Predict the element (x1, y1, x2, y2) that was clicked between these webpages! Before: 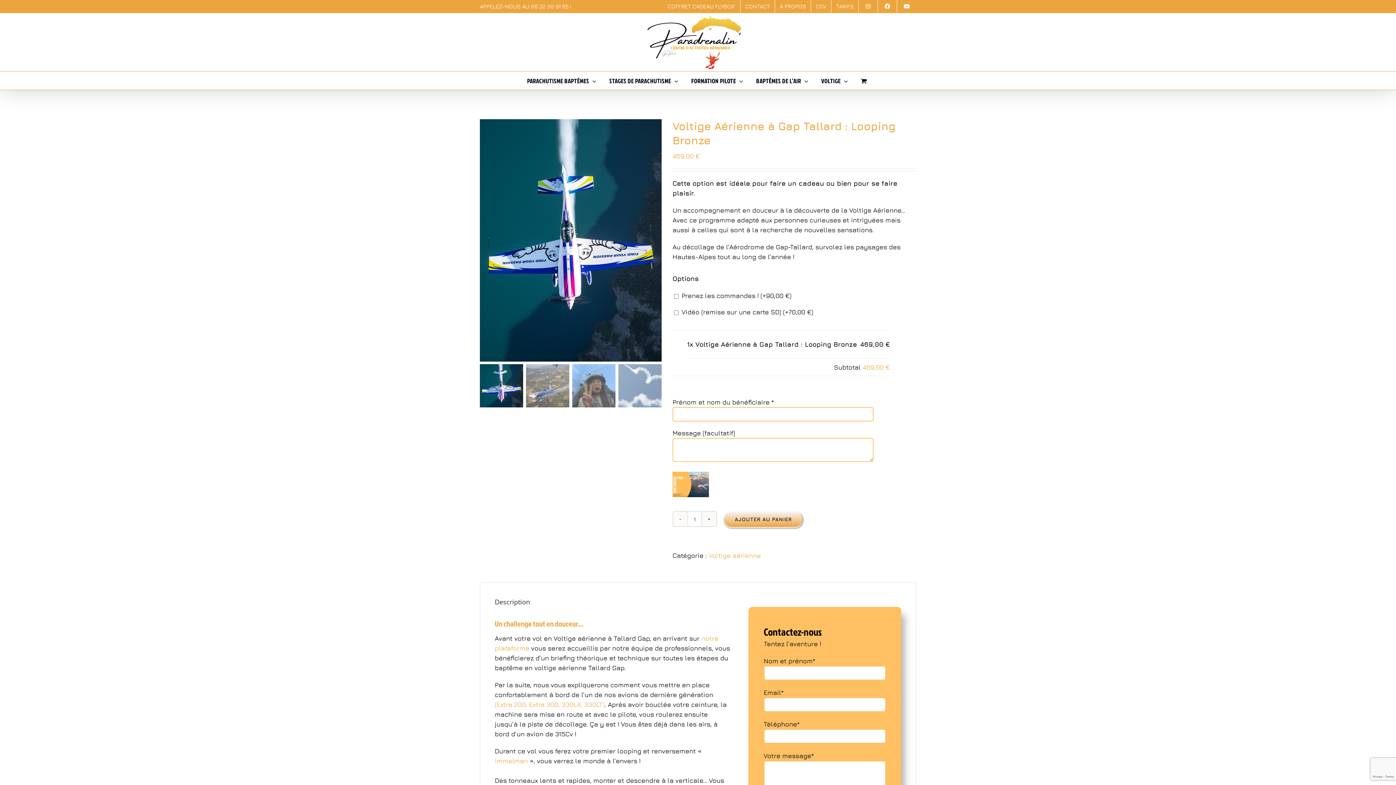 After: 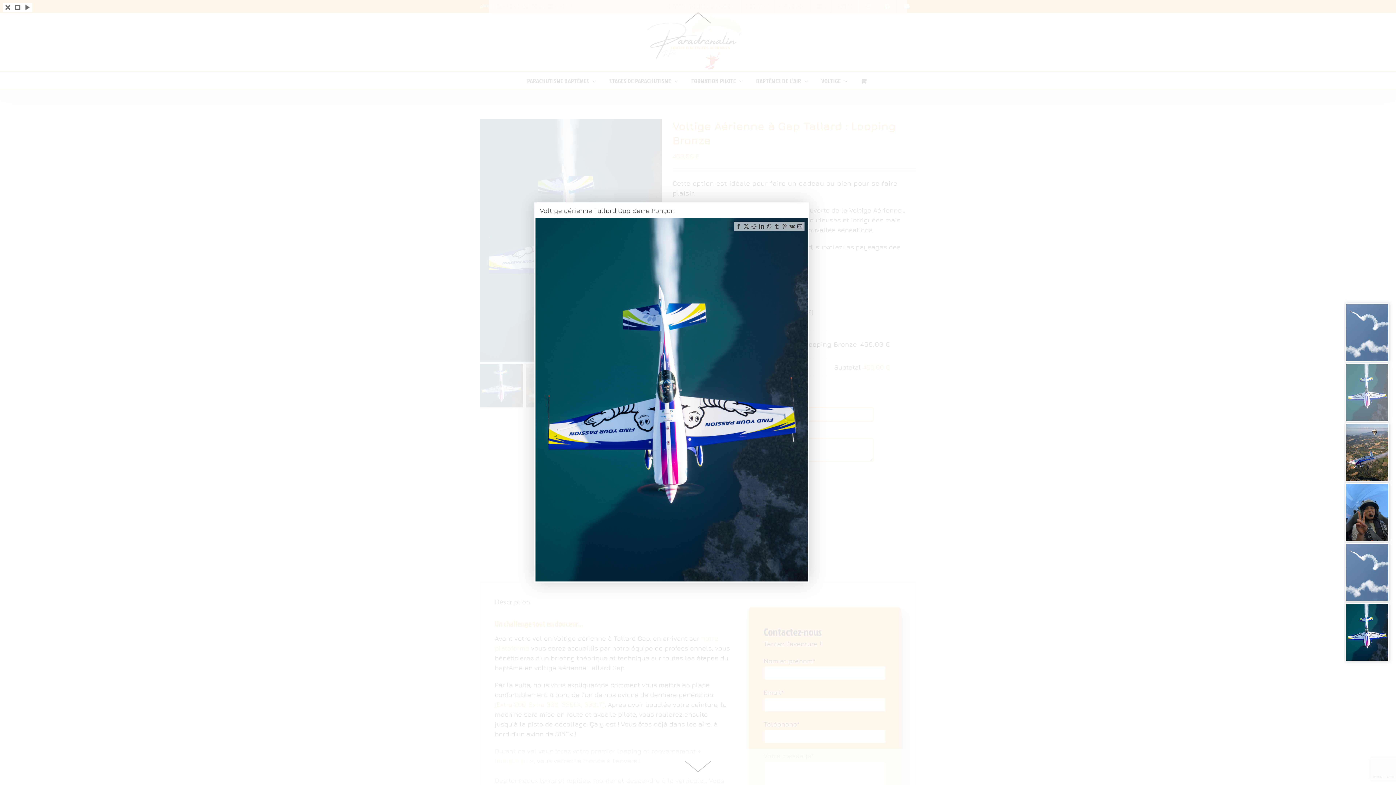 Action: bbox: (480, 119, 661, 361)